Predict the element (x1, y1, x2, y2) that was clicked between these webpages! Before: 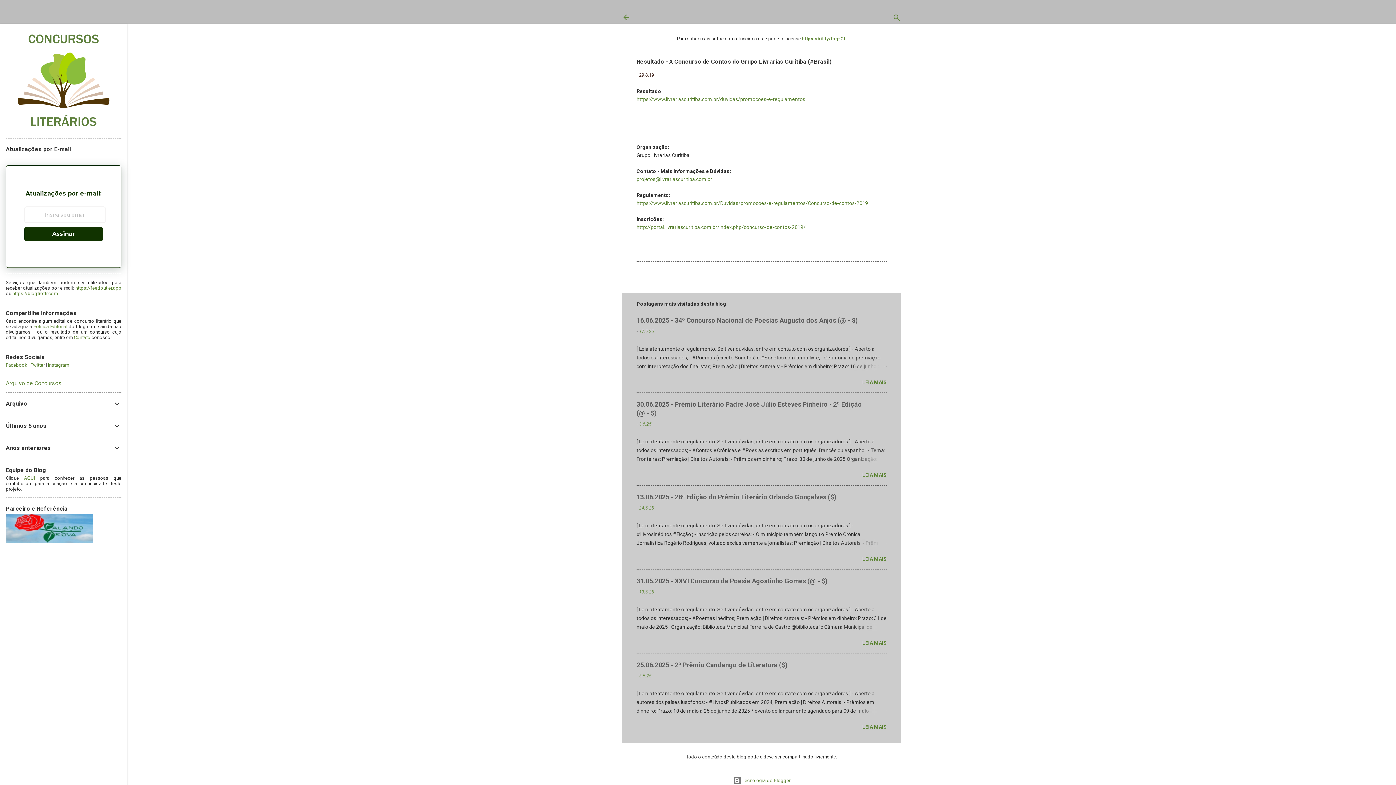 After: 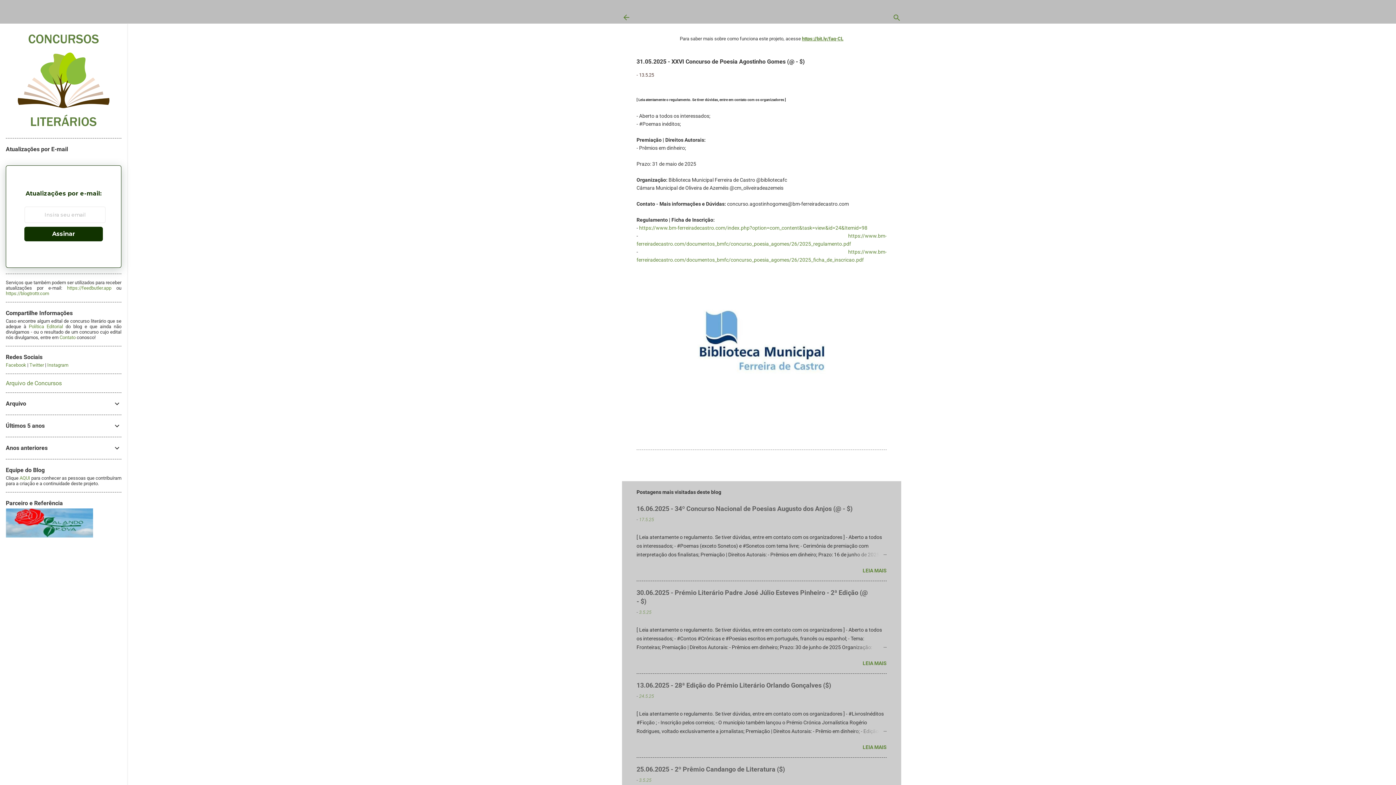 Action: label: LEIA MAIS bbox: (862, 640, 886, 646)